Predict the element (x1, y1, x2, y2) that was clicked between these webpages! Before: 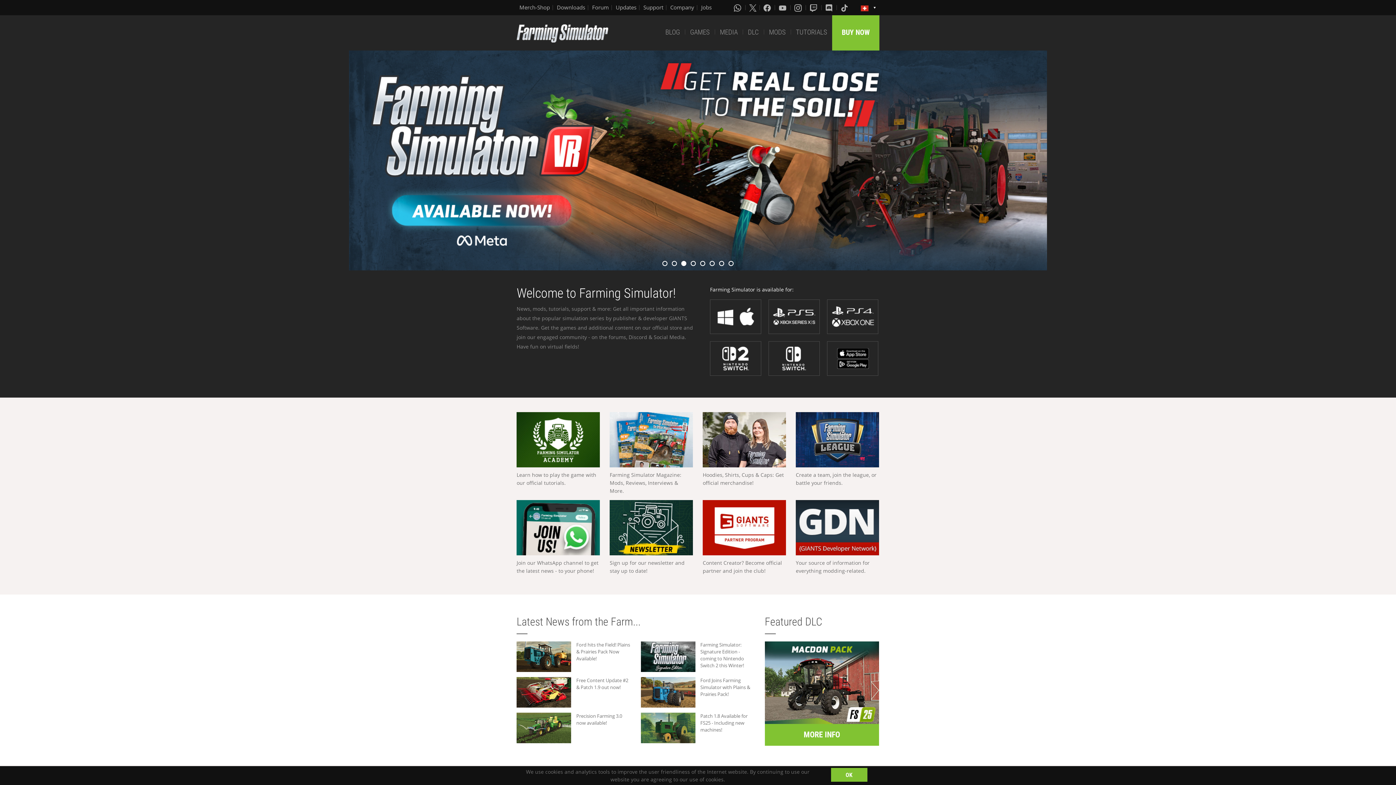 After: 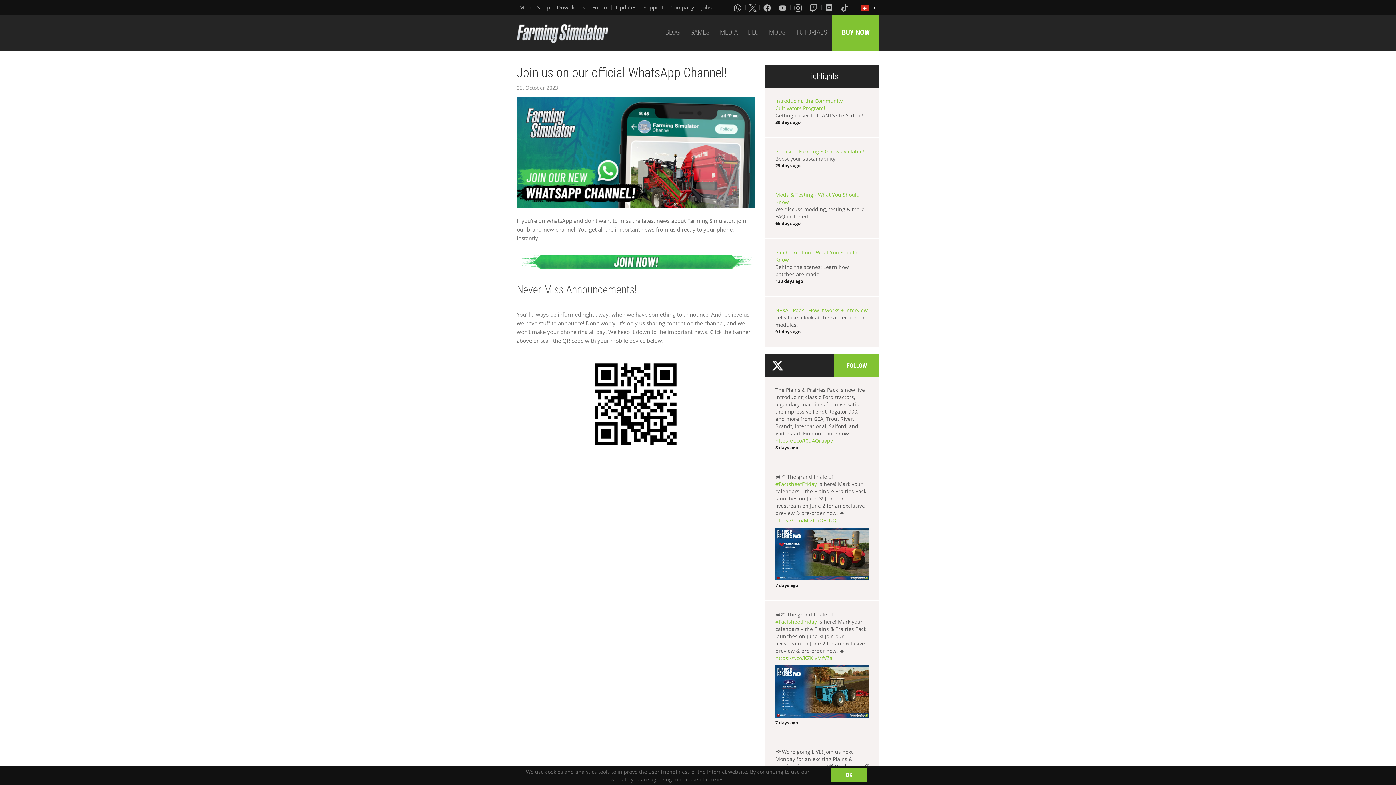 Action: bbox: (516, 500, 600, 555)